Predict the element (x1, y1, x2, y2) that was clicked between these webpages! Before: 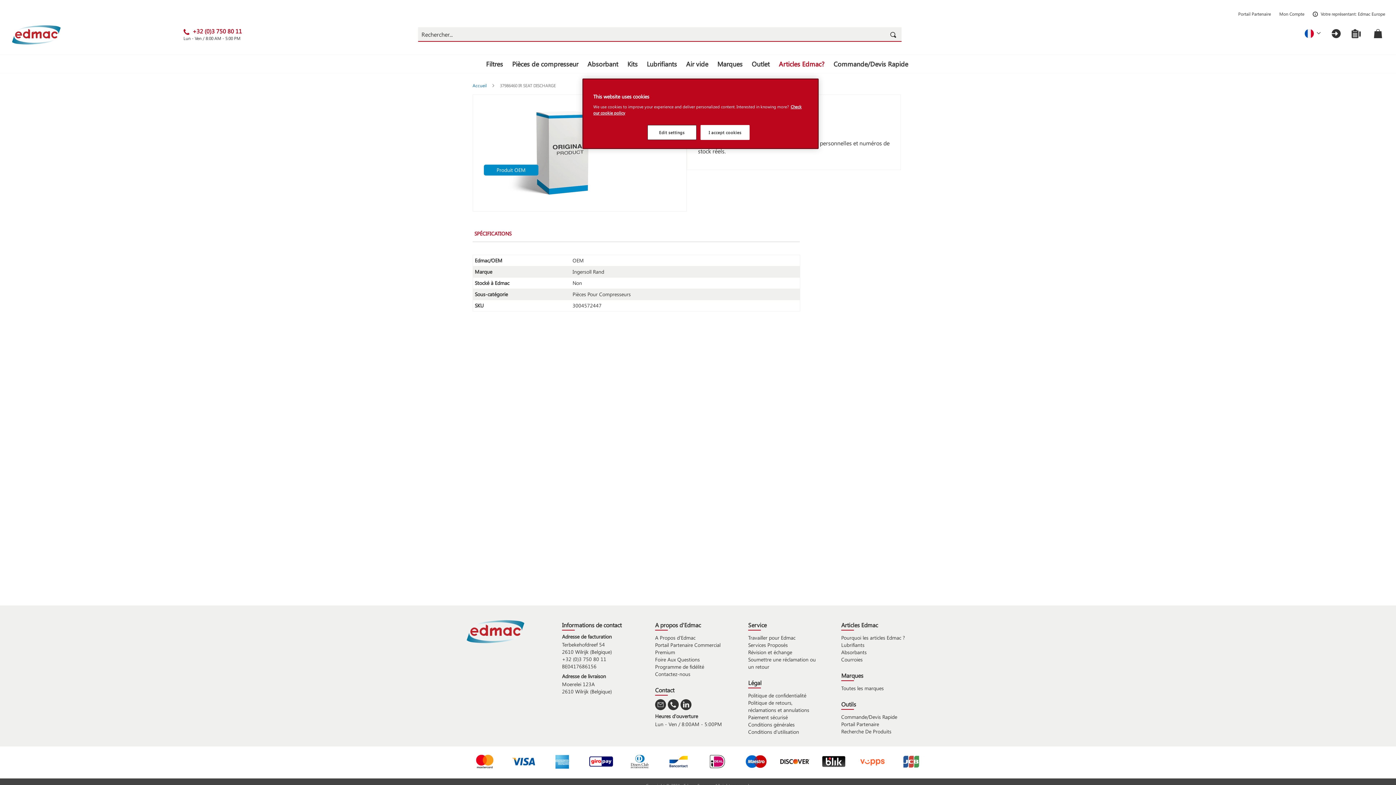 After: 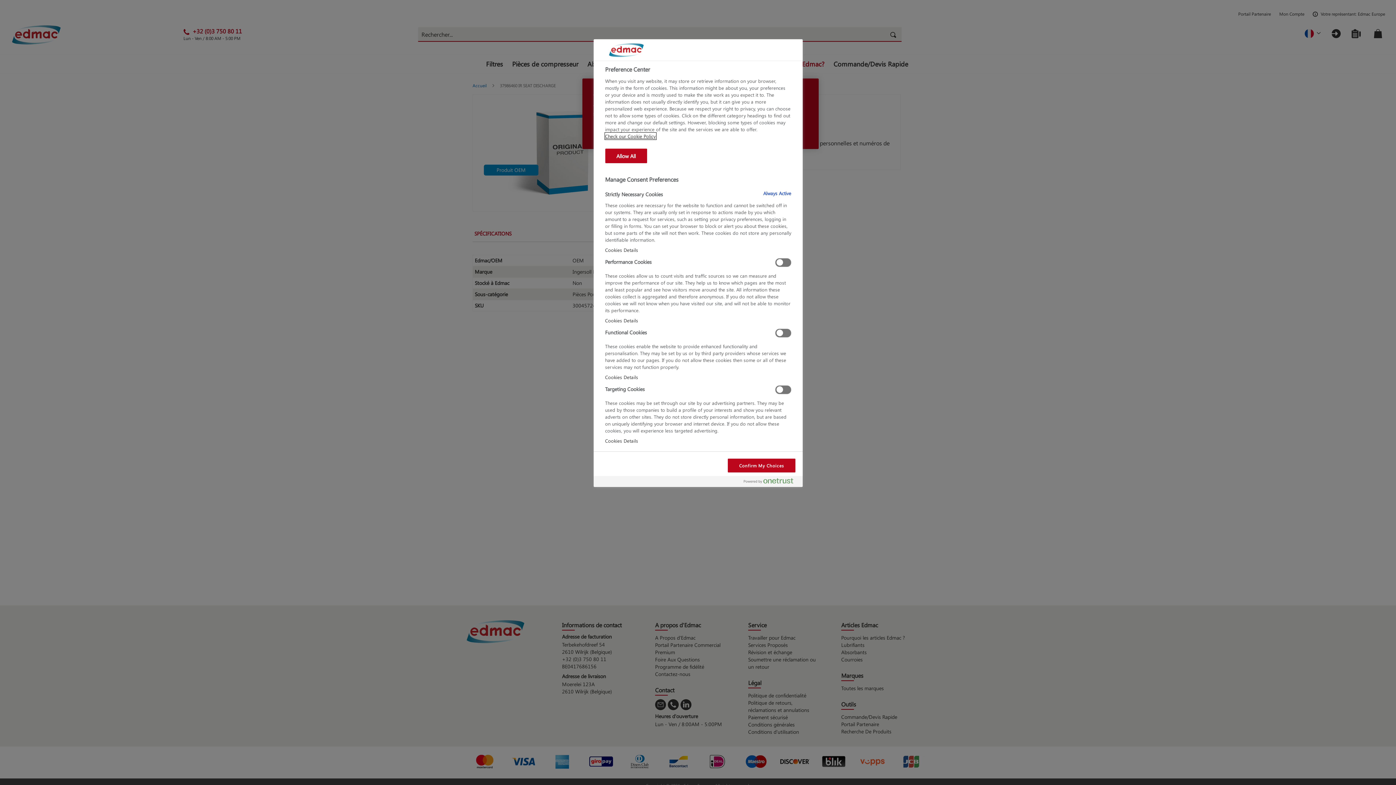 Action: label: Edit settings bbox: (647, 125, 696, 140)